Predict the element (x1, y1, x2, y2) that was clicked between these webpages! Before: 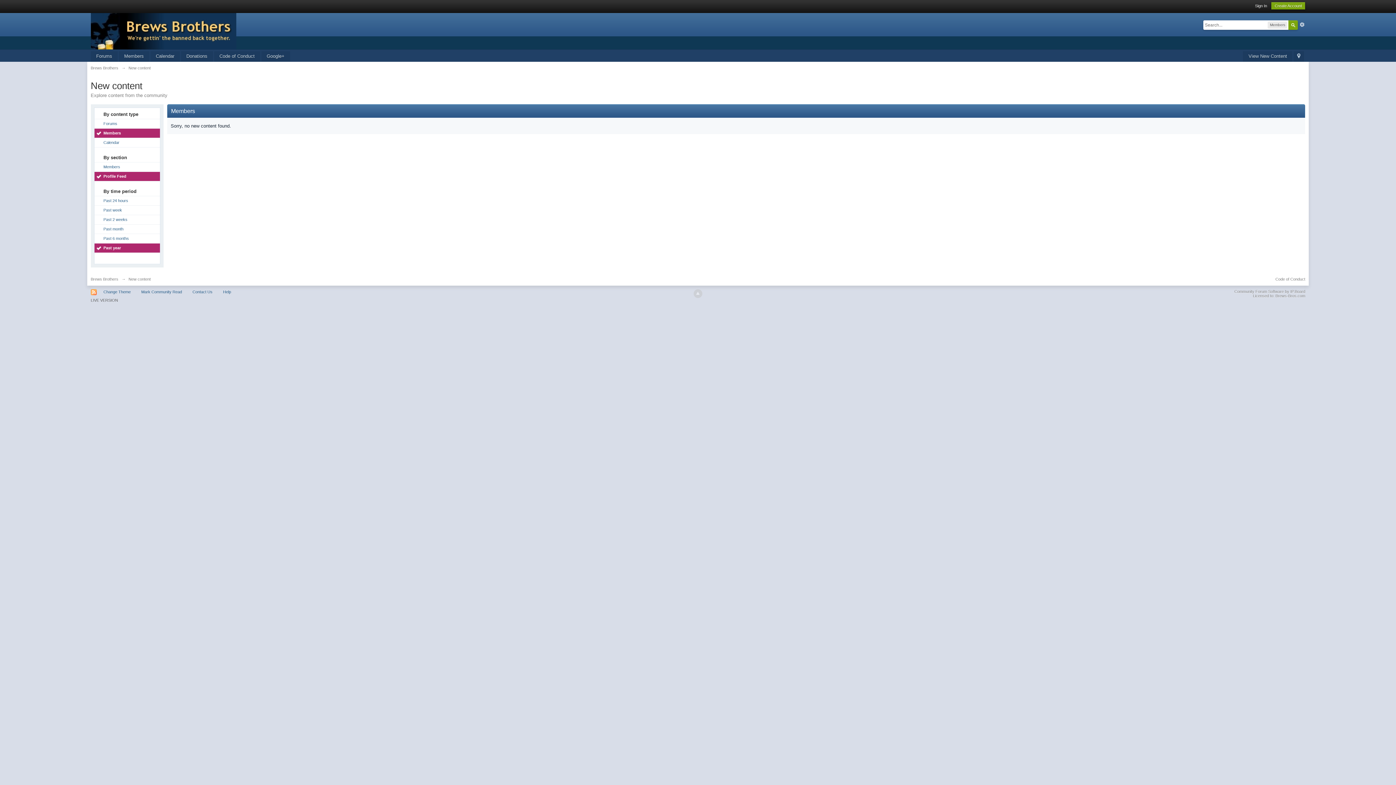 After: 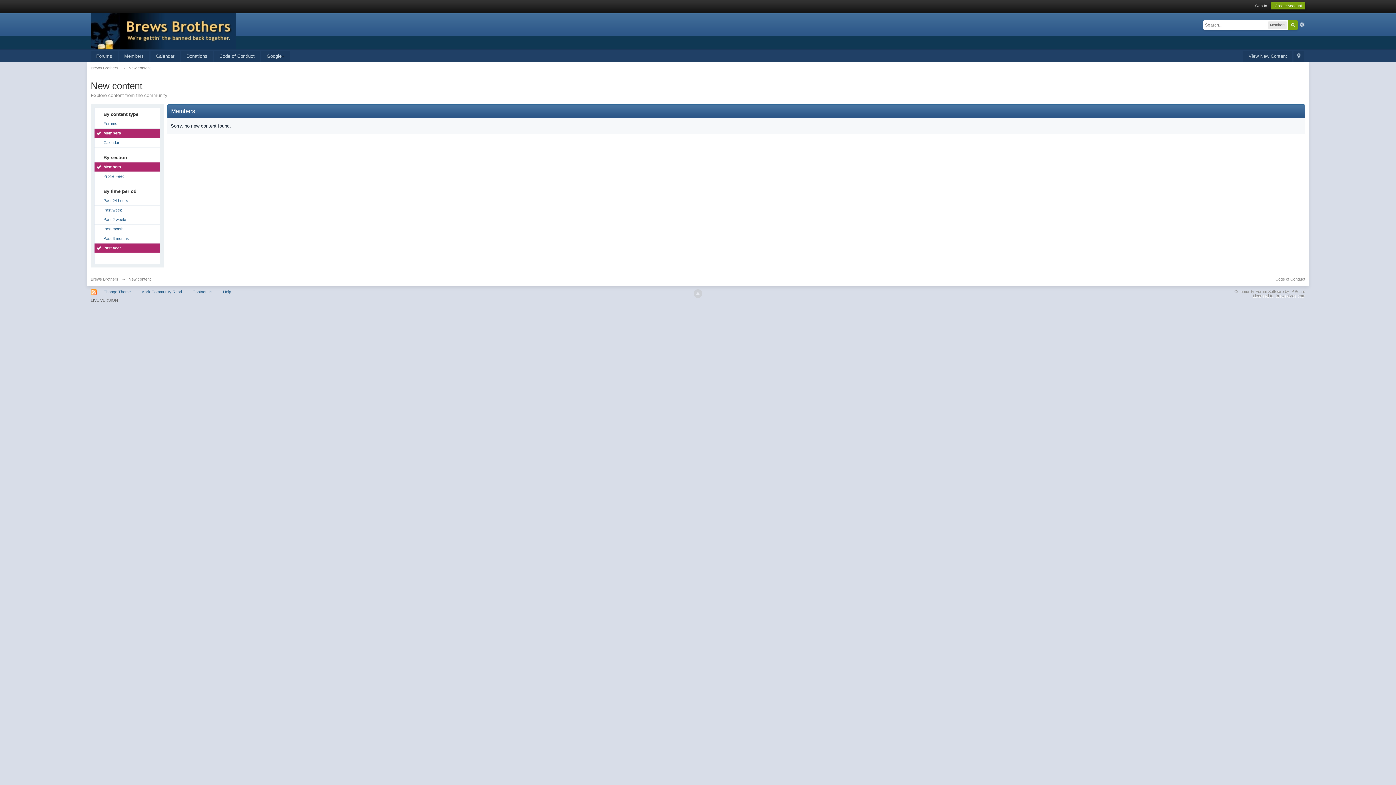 Action: bbox: (94, 162, 159, 171) label: Members